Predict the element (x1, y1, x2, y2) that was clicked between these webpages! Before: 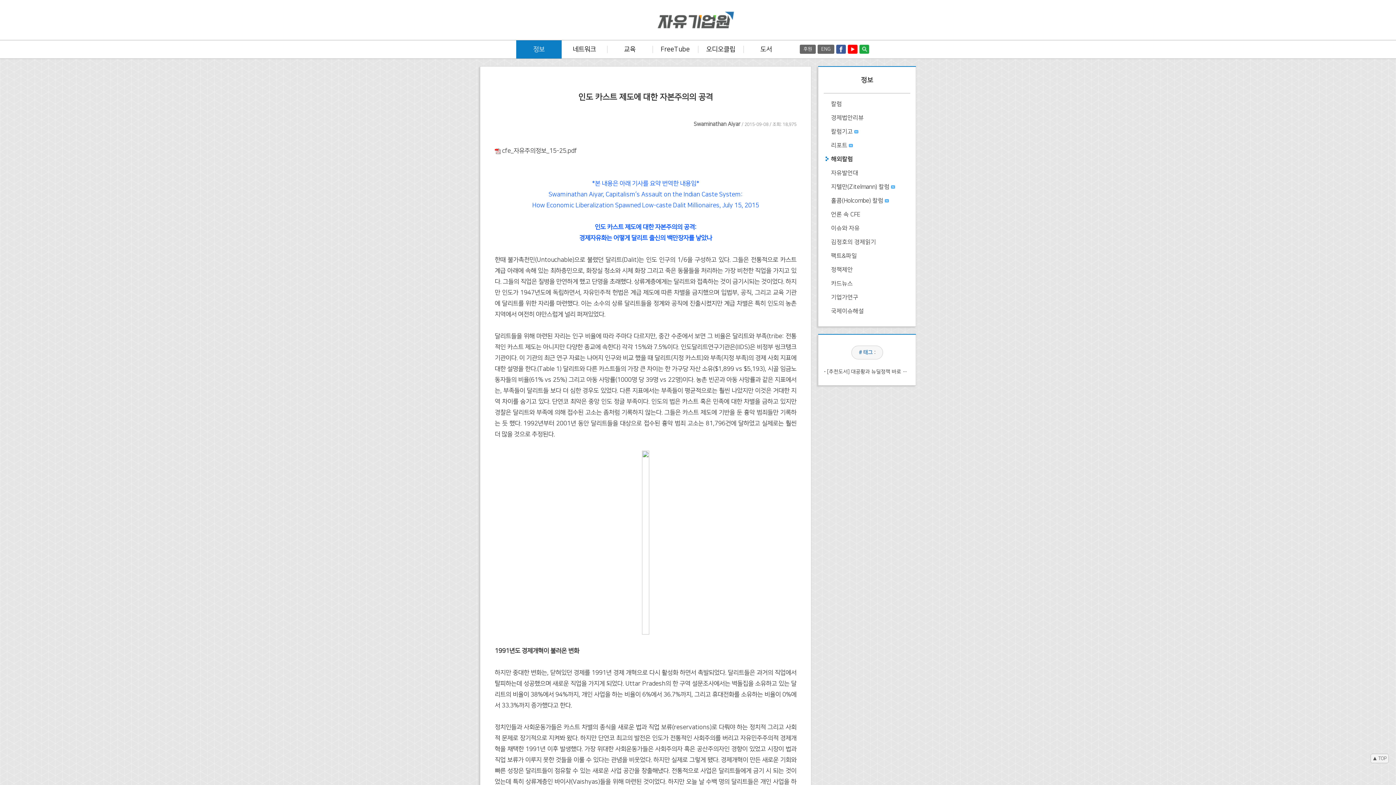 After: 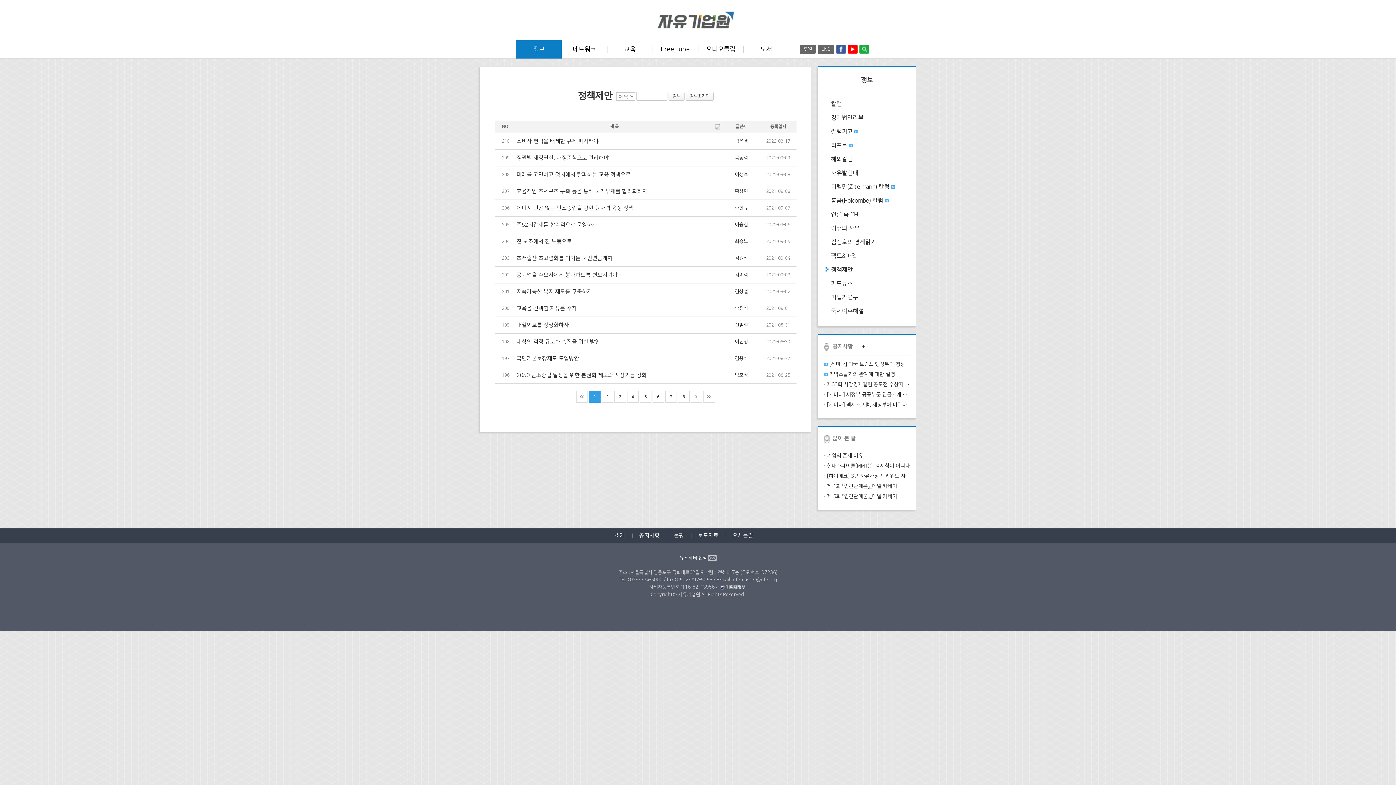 Action: label: 정책제안 bbox: (831, 266, 853, 273)